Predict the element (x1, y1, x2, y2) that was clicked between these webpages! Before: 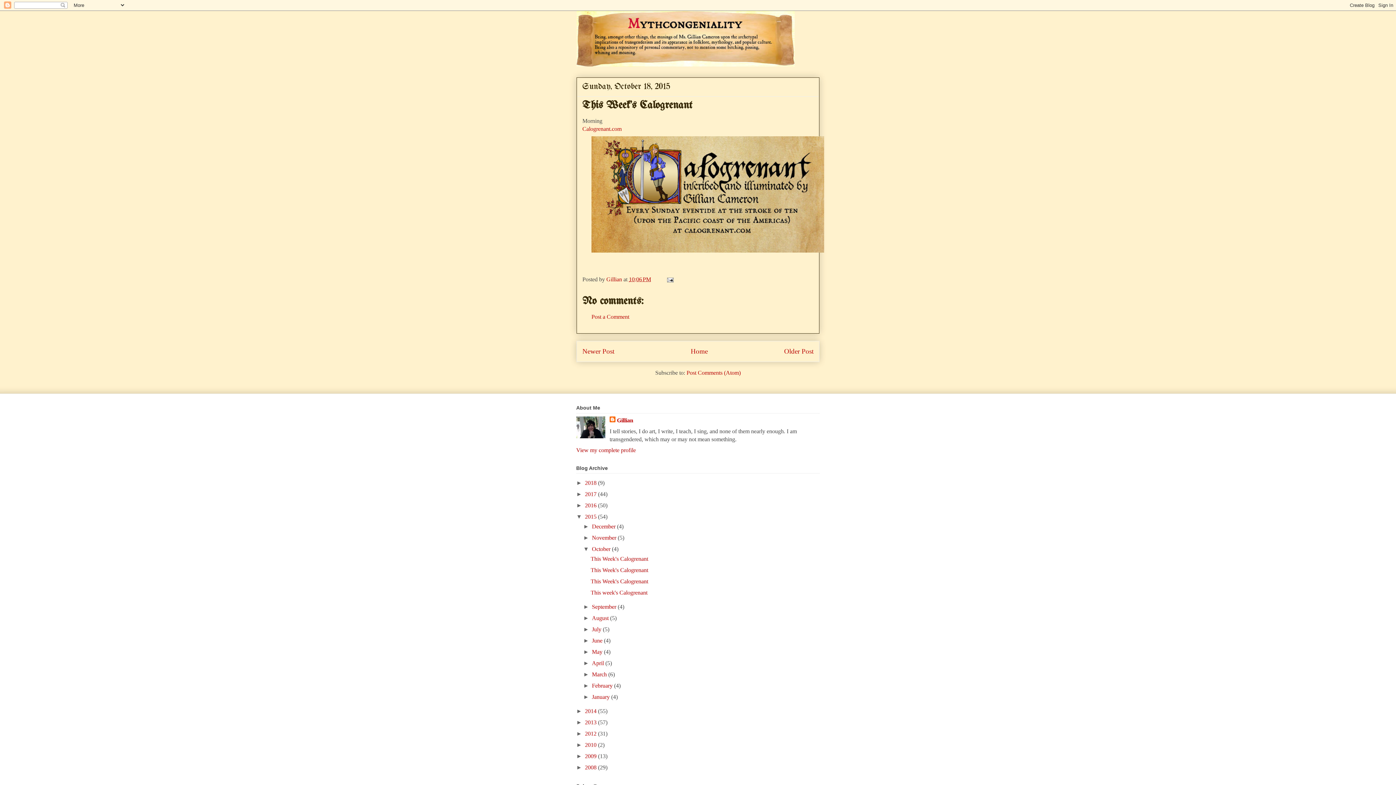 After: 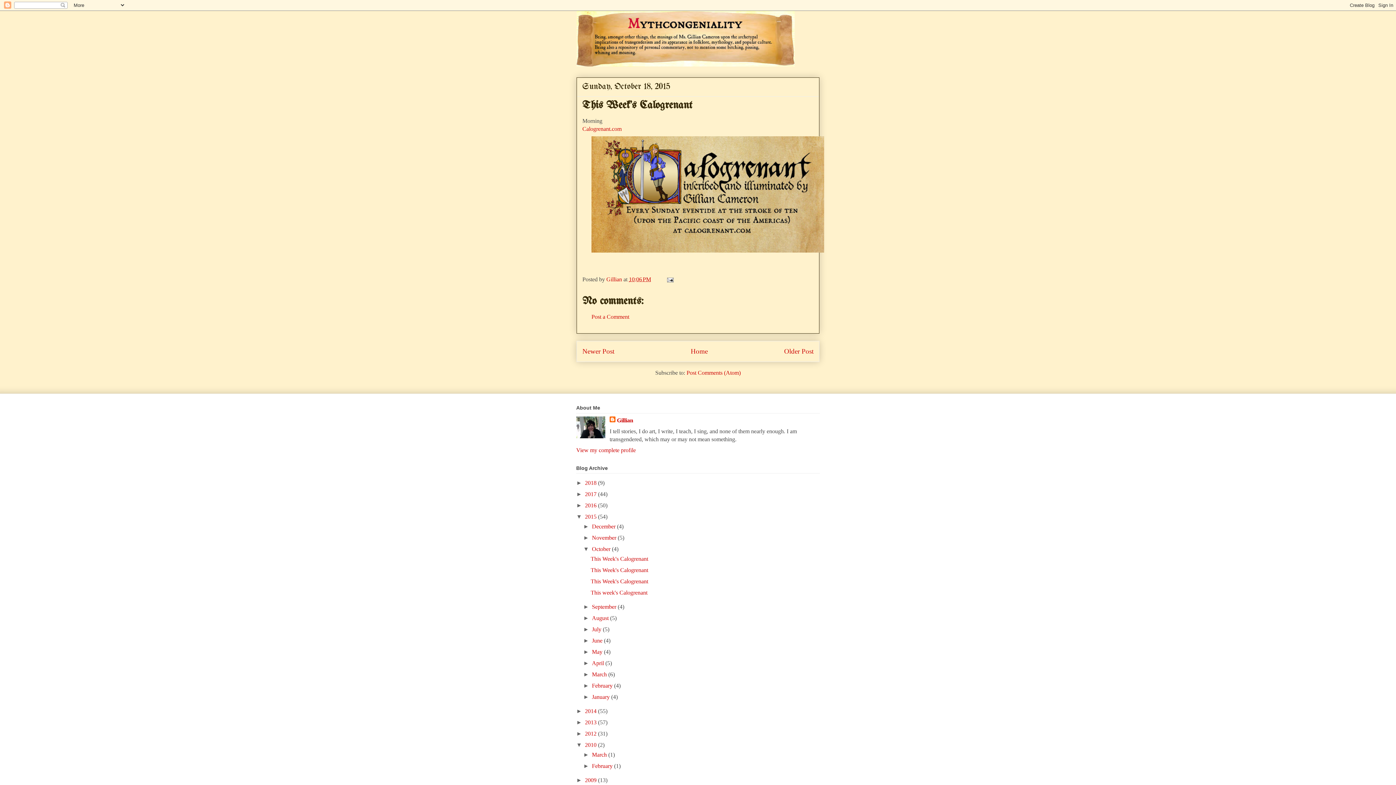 Action: bbox: (576, 742, 585, 748) label: ►  